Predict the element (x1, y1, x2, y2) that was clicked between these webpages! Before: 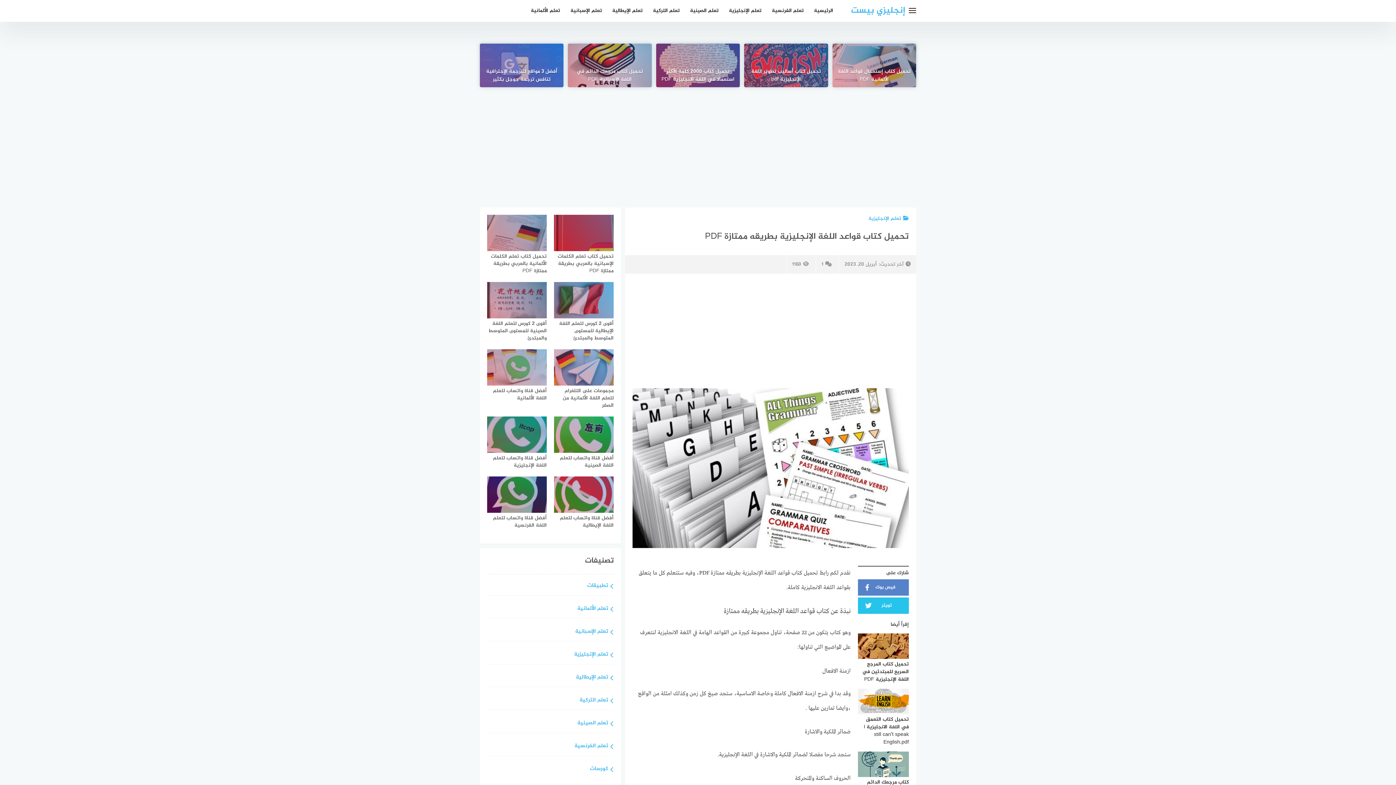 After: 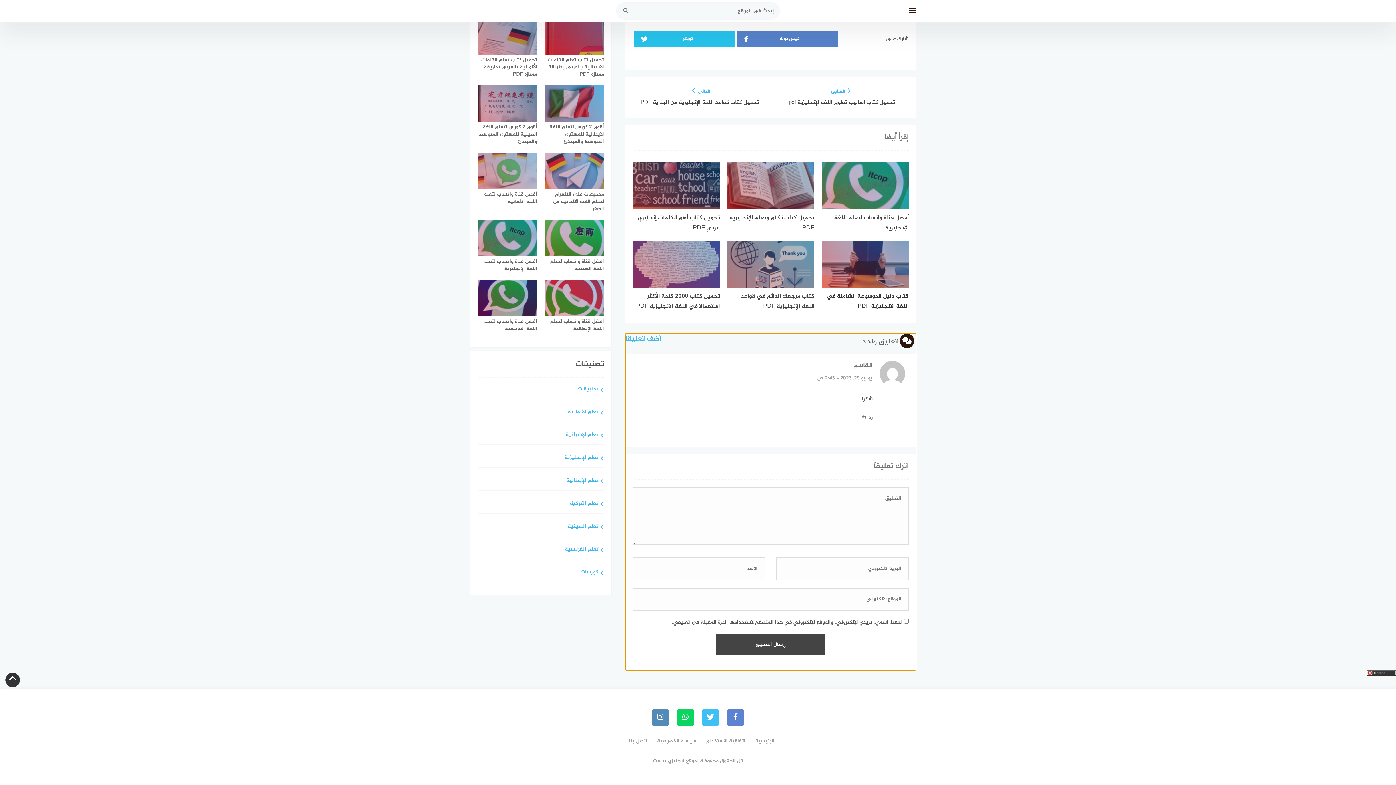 Action: bbox: (816, 255, 837, 273) label: 1